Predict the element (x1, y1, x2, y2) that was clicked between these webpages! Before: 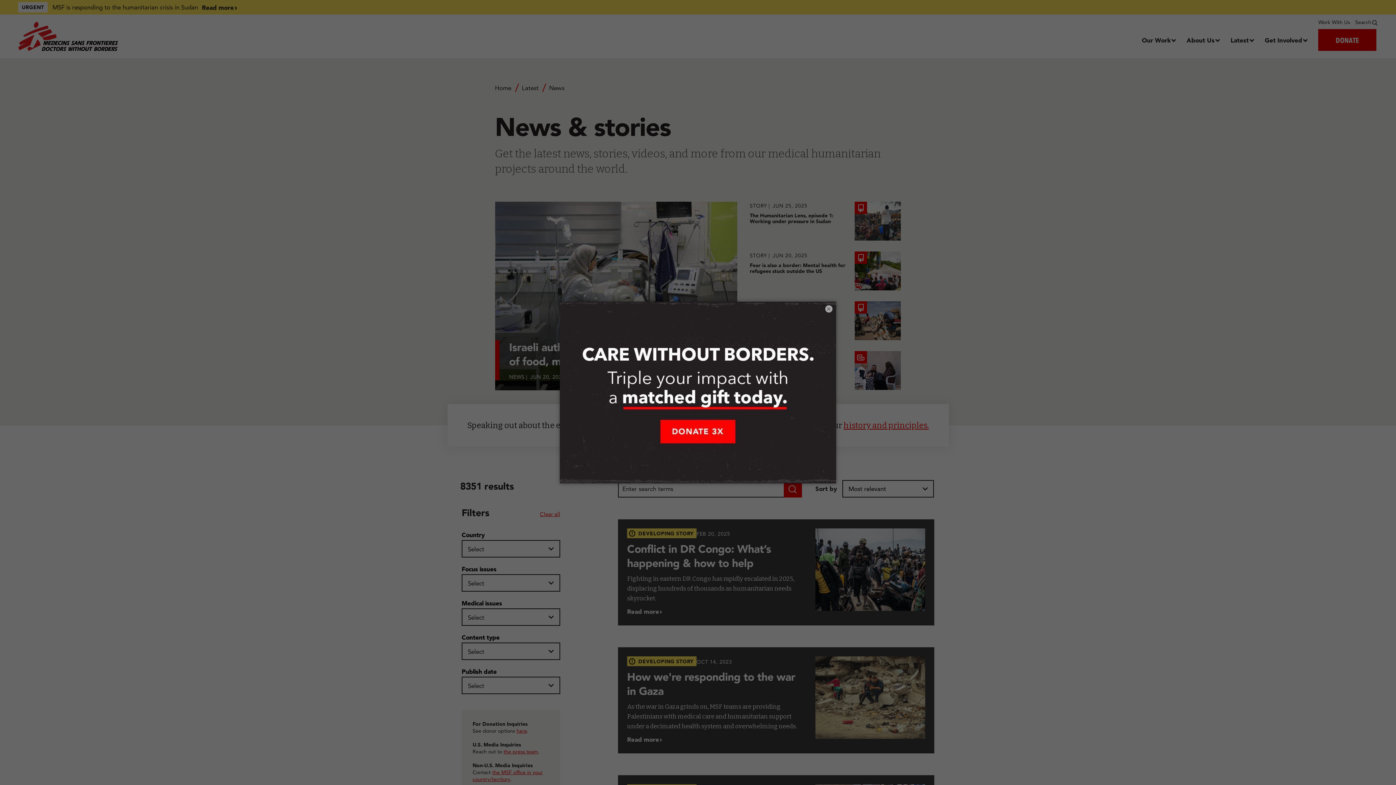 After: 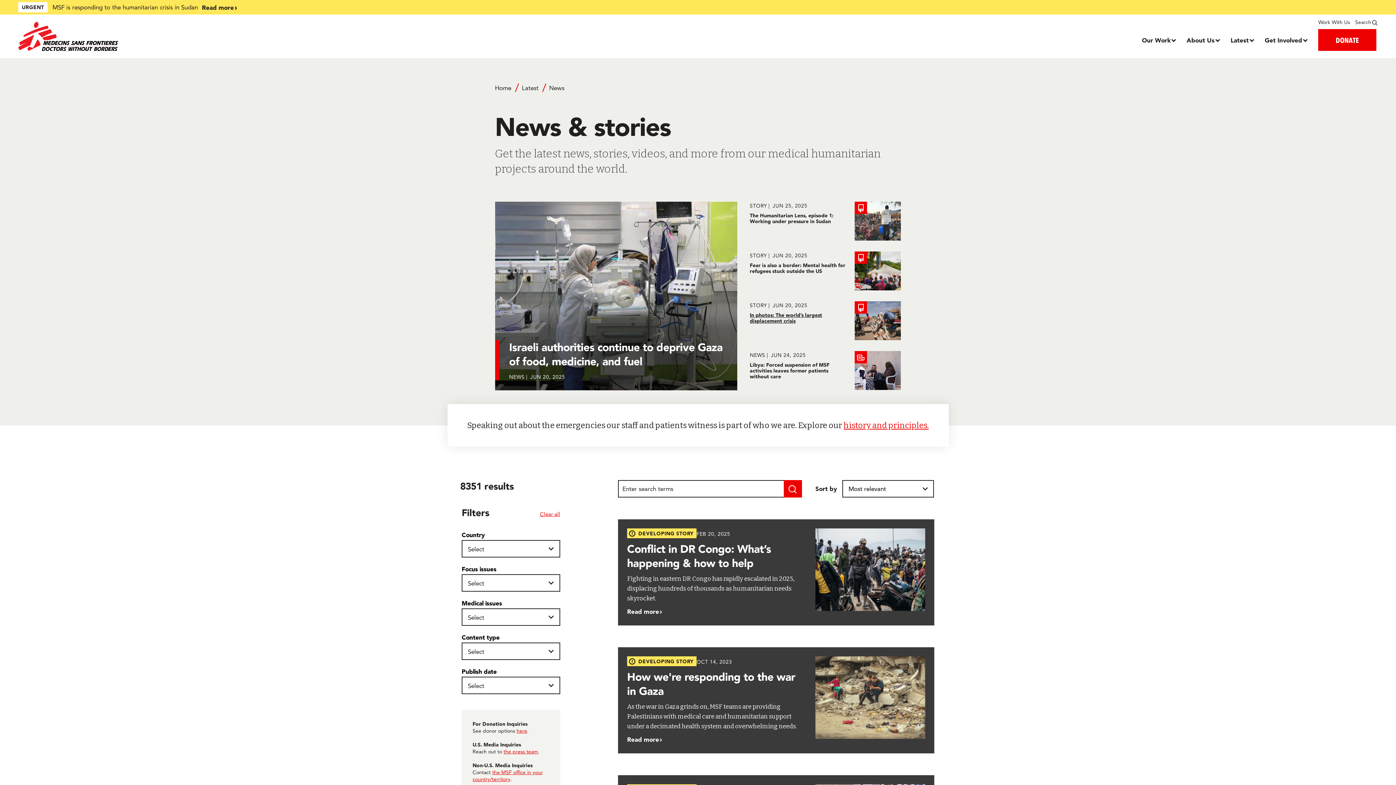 Action: label: × bbox: (825, 305, 832, 312)